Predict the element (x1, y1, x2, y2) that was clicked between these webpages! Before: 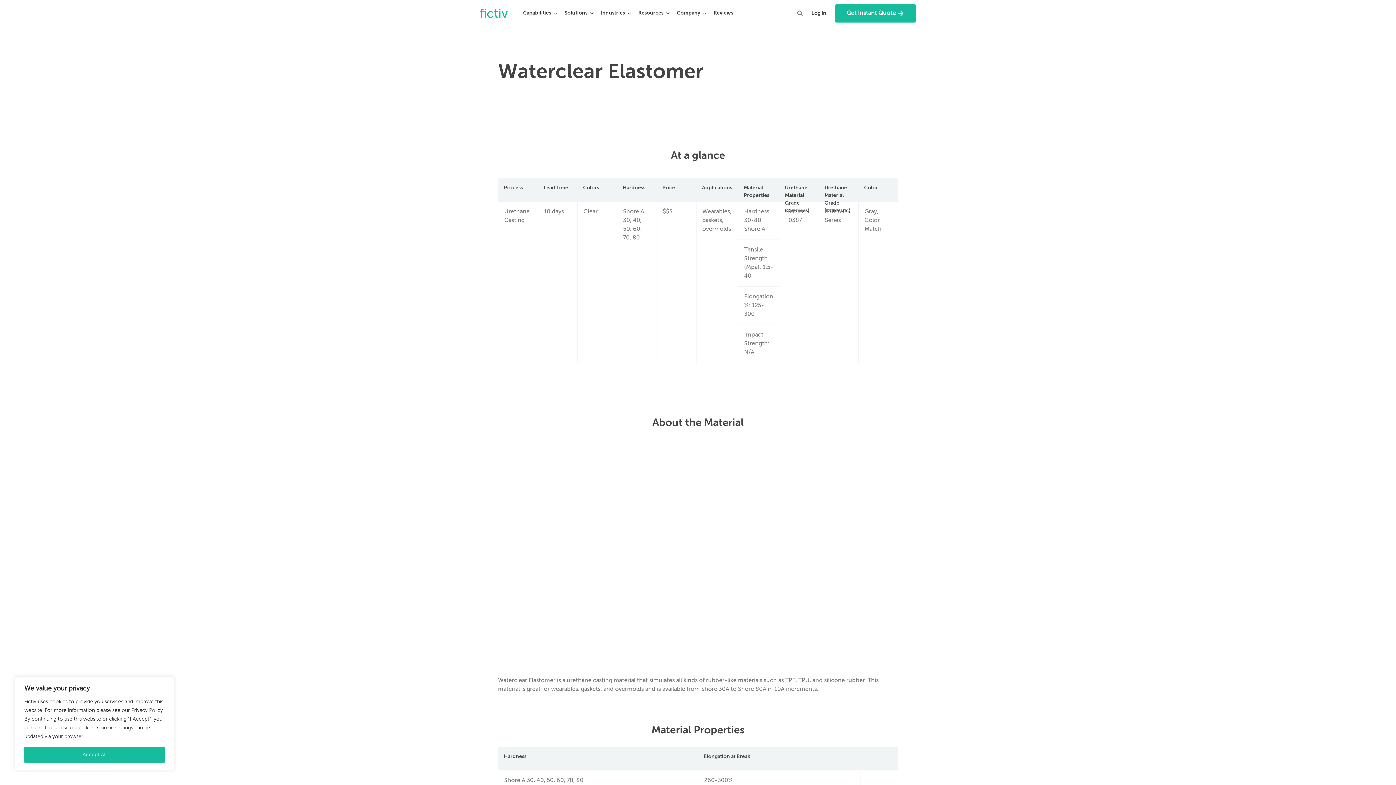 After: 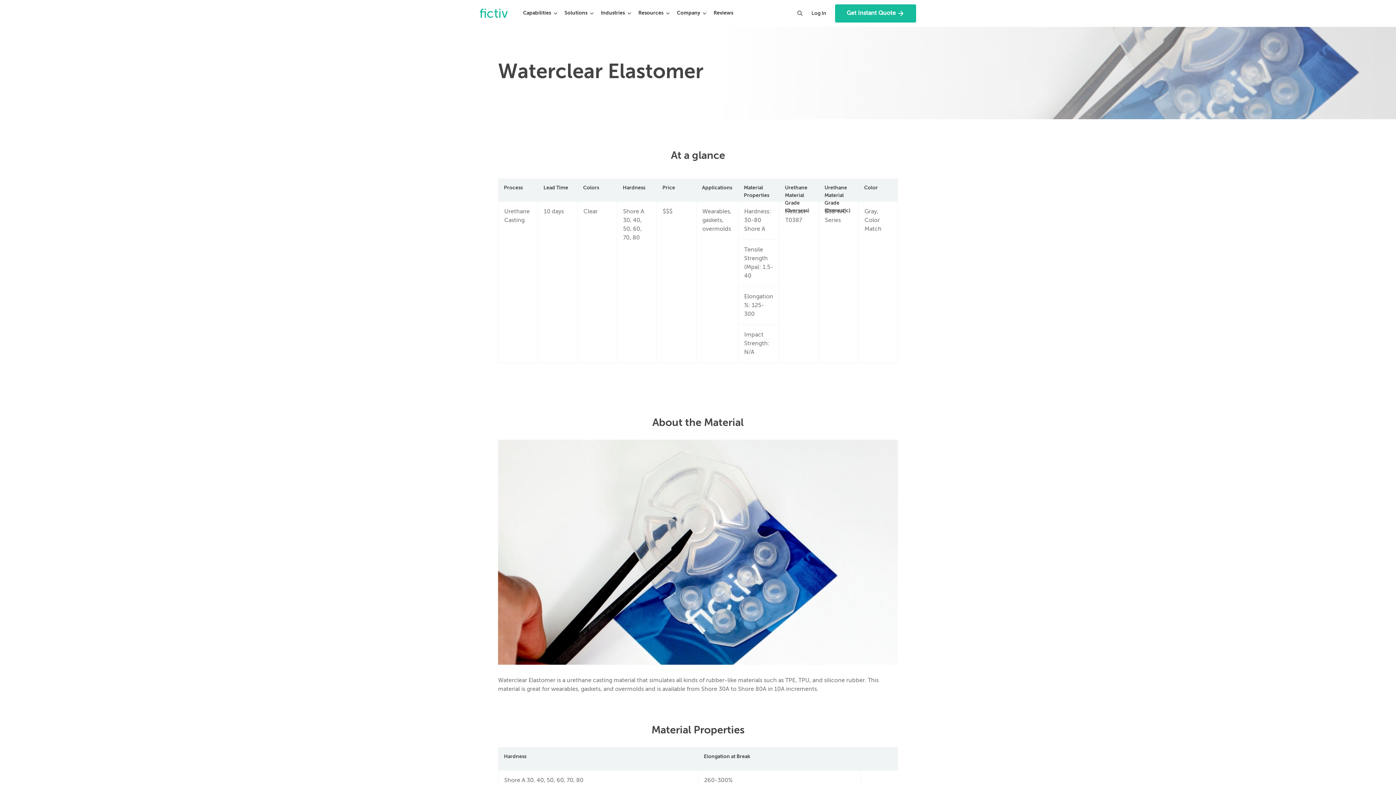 Action: bbox: (24, 747, 164, 763) label: Accept All